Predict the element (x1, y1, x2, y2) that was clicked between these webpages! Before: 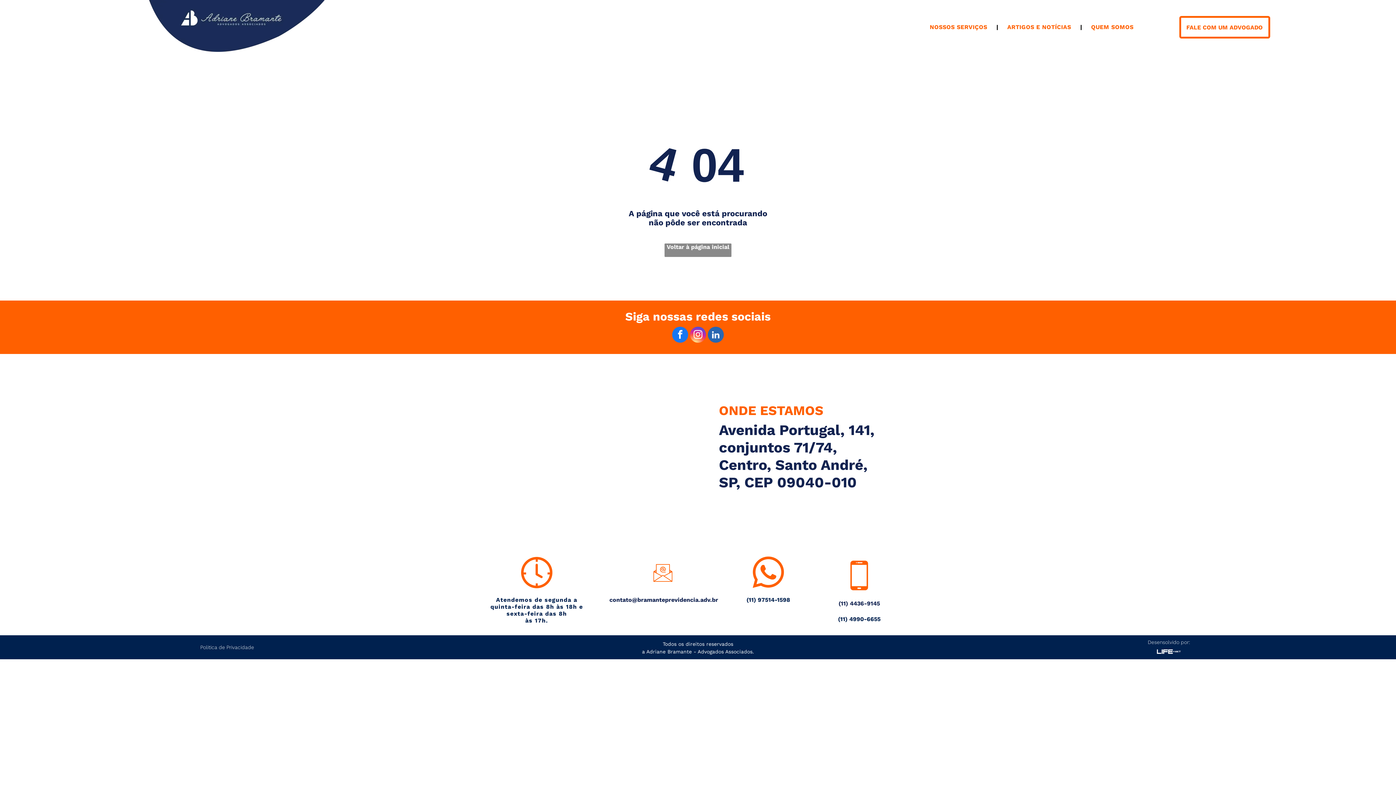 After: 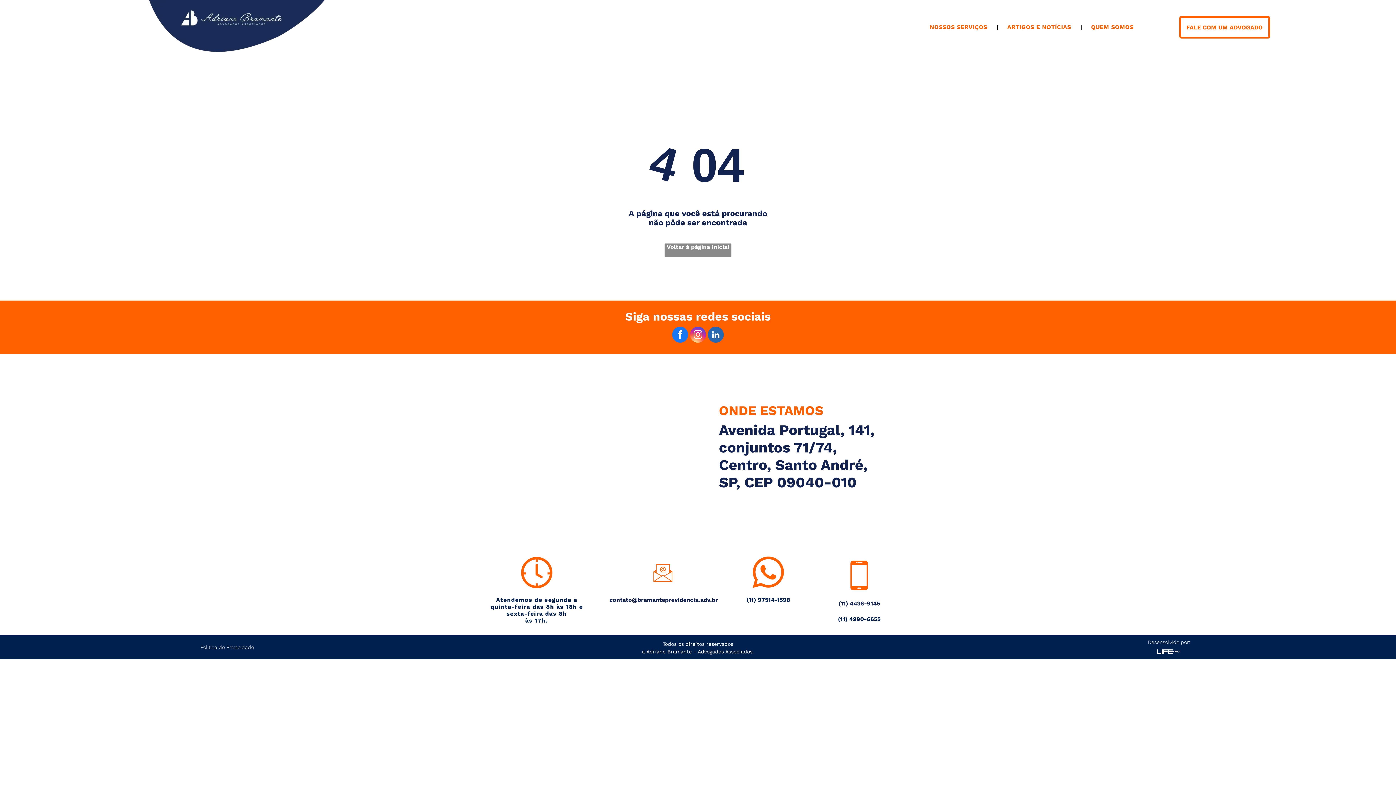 Action: bbox: (1155, 647, 1182, 655)